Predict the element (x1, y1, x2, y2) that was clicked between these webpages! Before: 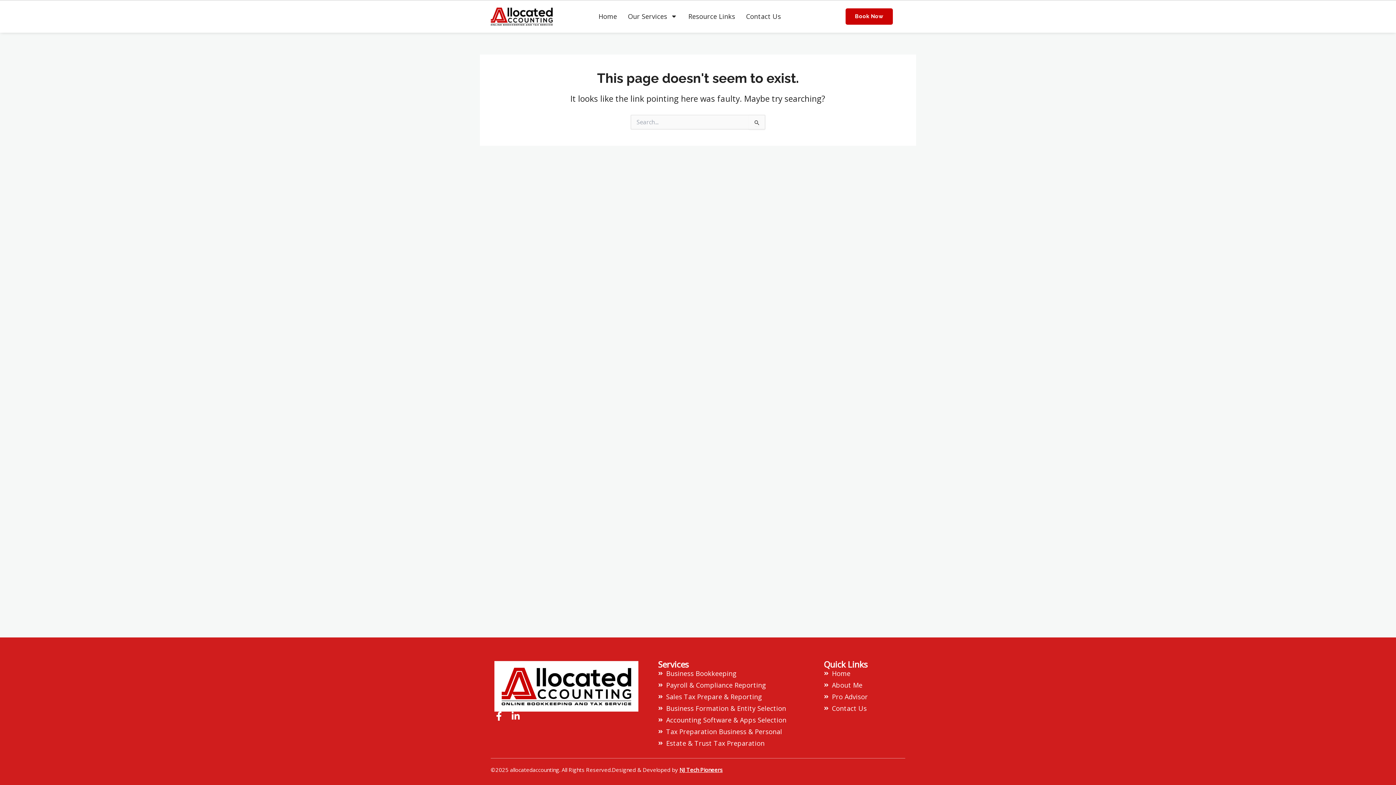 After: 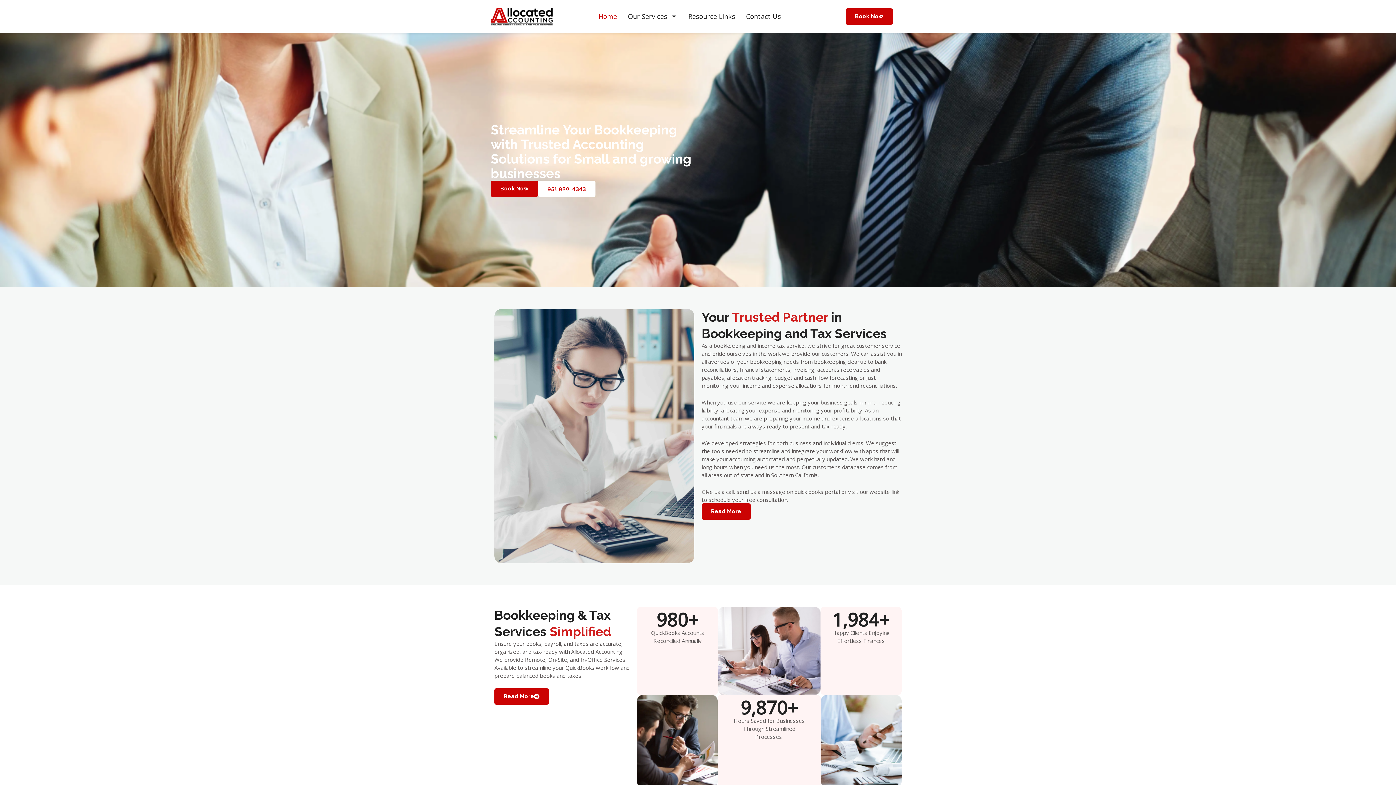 Action: label: Home bbox: (823, 669, 901, 677)